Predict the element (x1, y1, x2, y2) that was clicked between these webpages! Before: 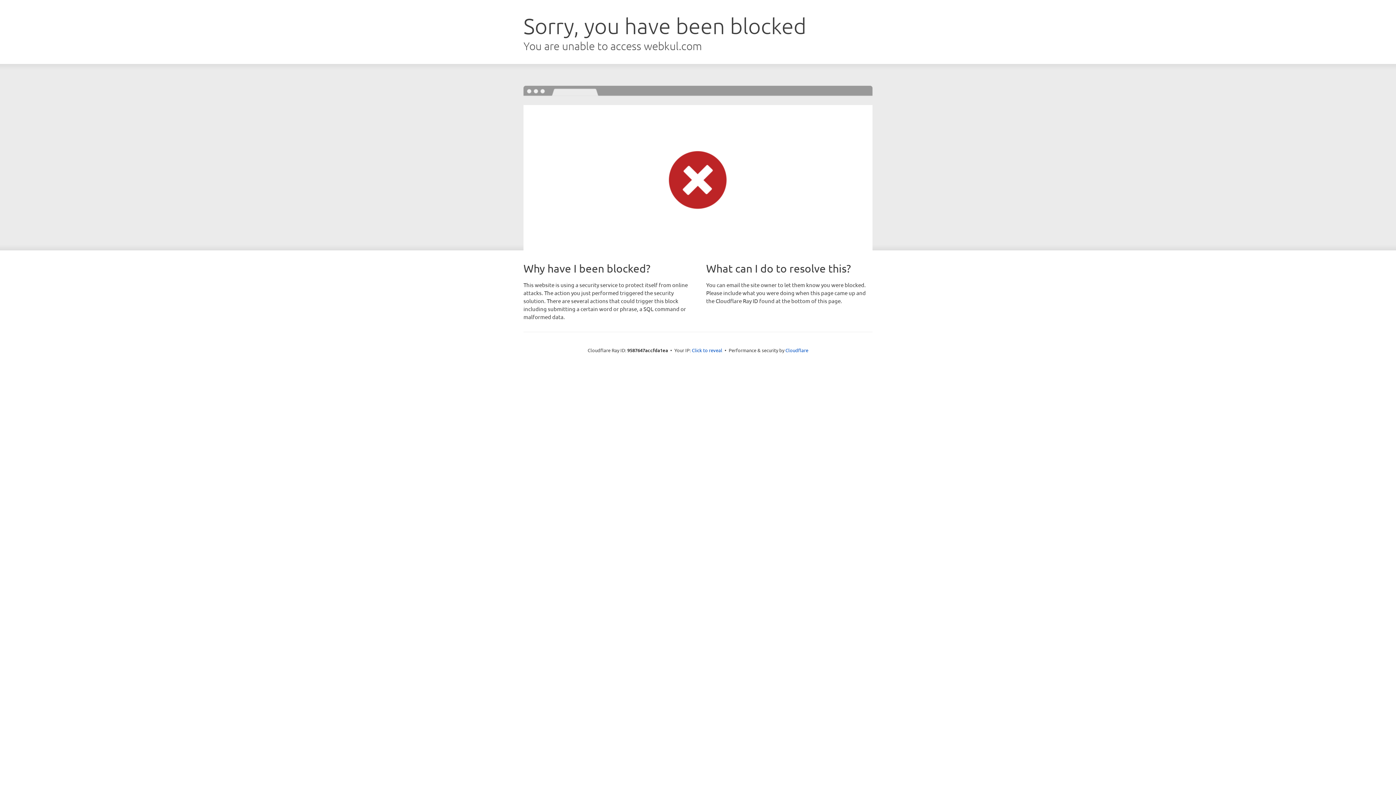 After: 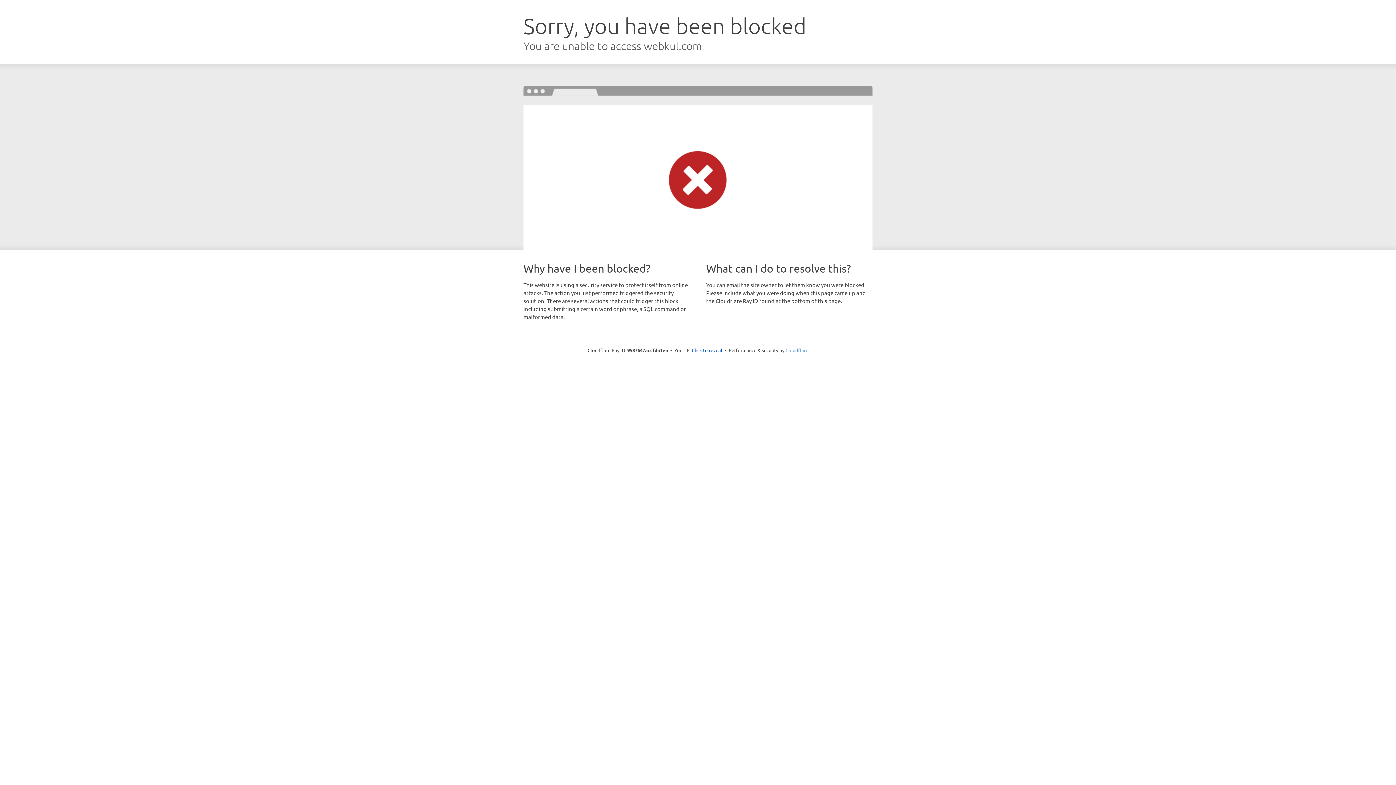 Action: label: Cloudflare bbox: (785, 347, 808, 353)